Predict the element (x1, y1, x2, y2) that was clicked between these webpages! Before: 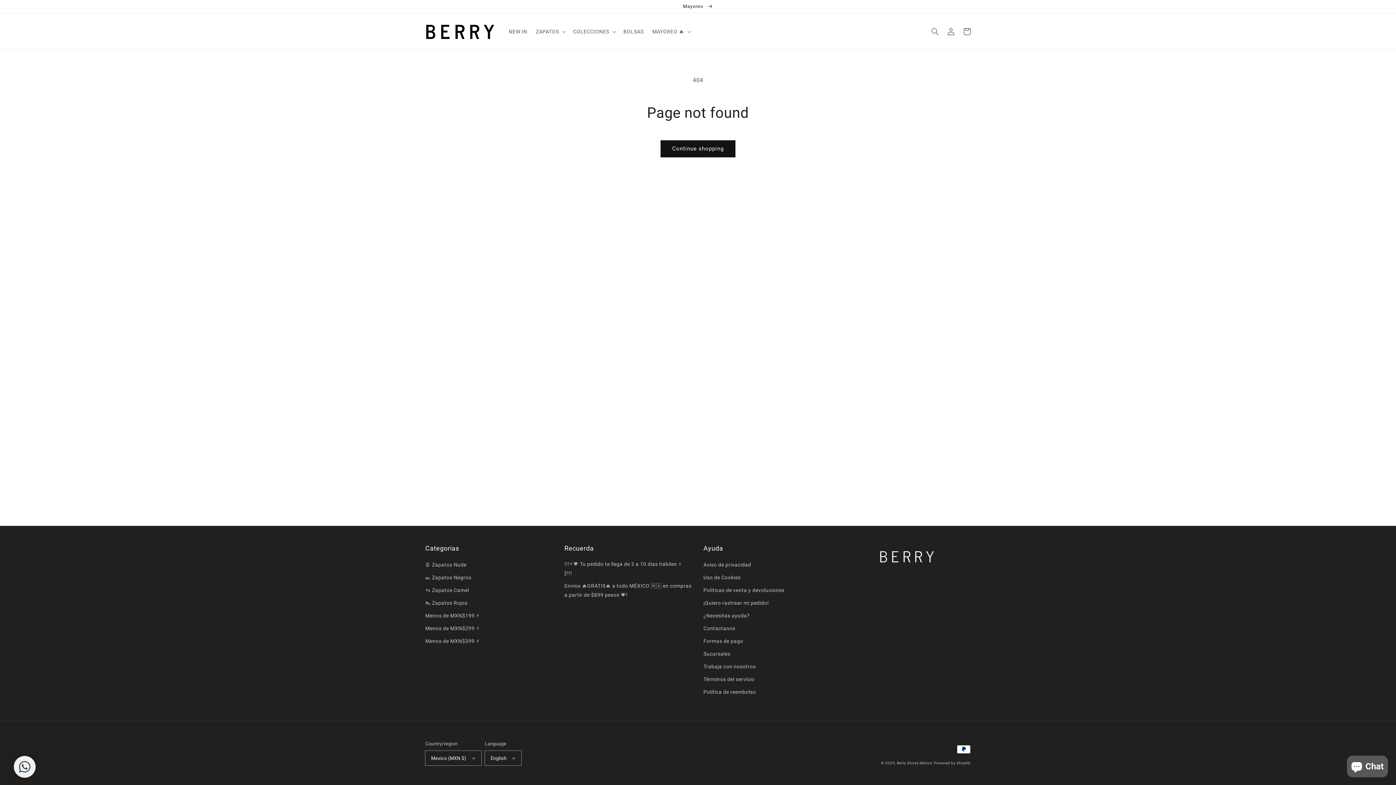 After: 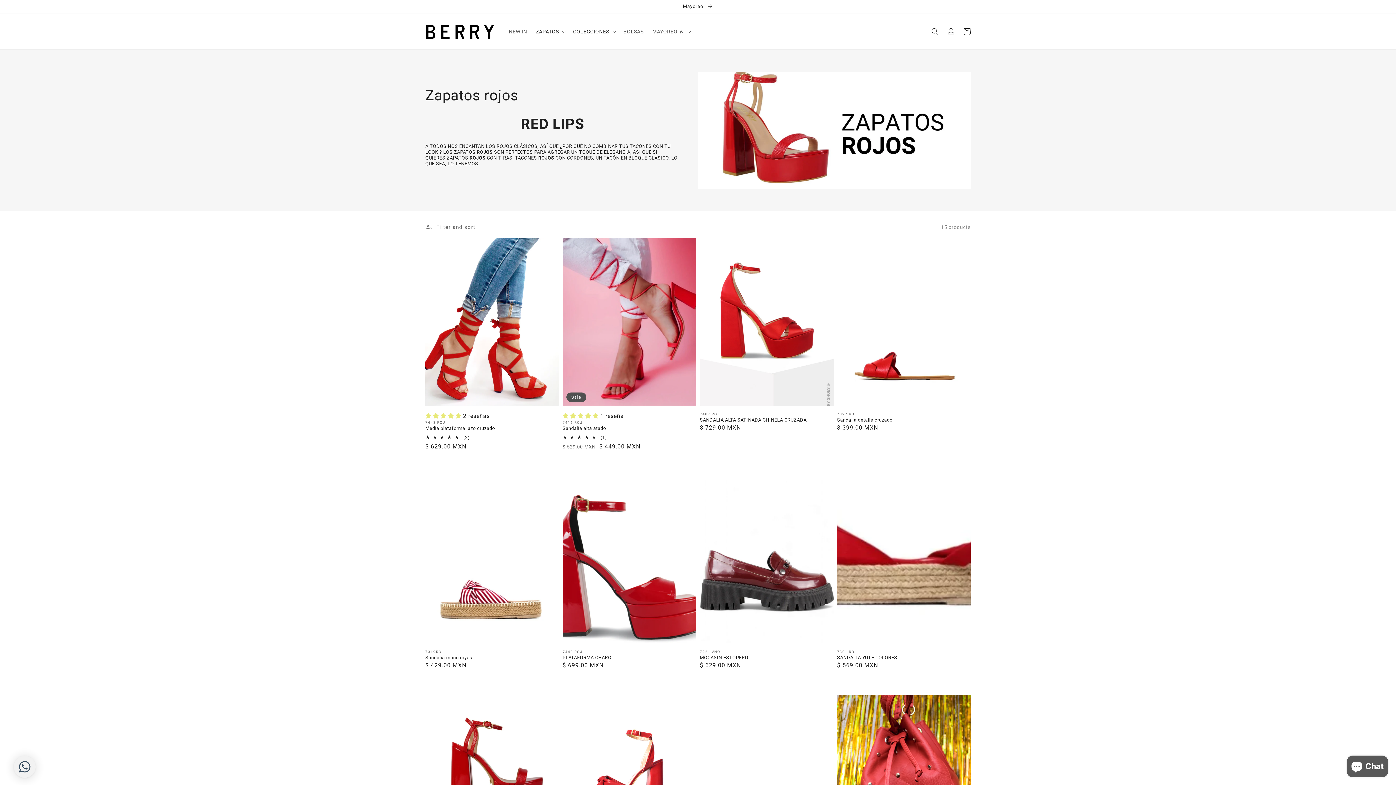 Action: bbox: (425, 597, 467, 609) label: 👠 Zapatos Rojos